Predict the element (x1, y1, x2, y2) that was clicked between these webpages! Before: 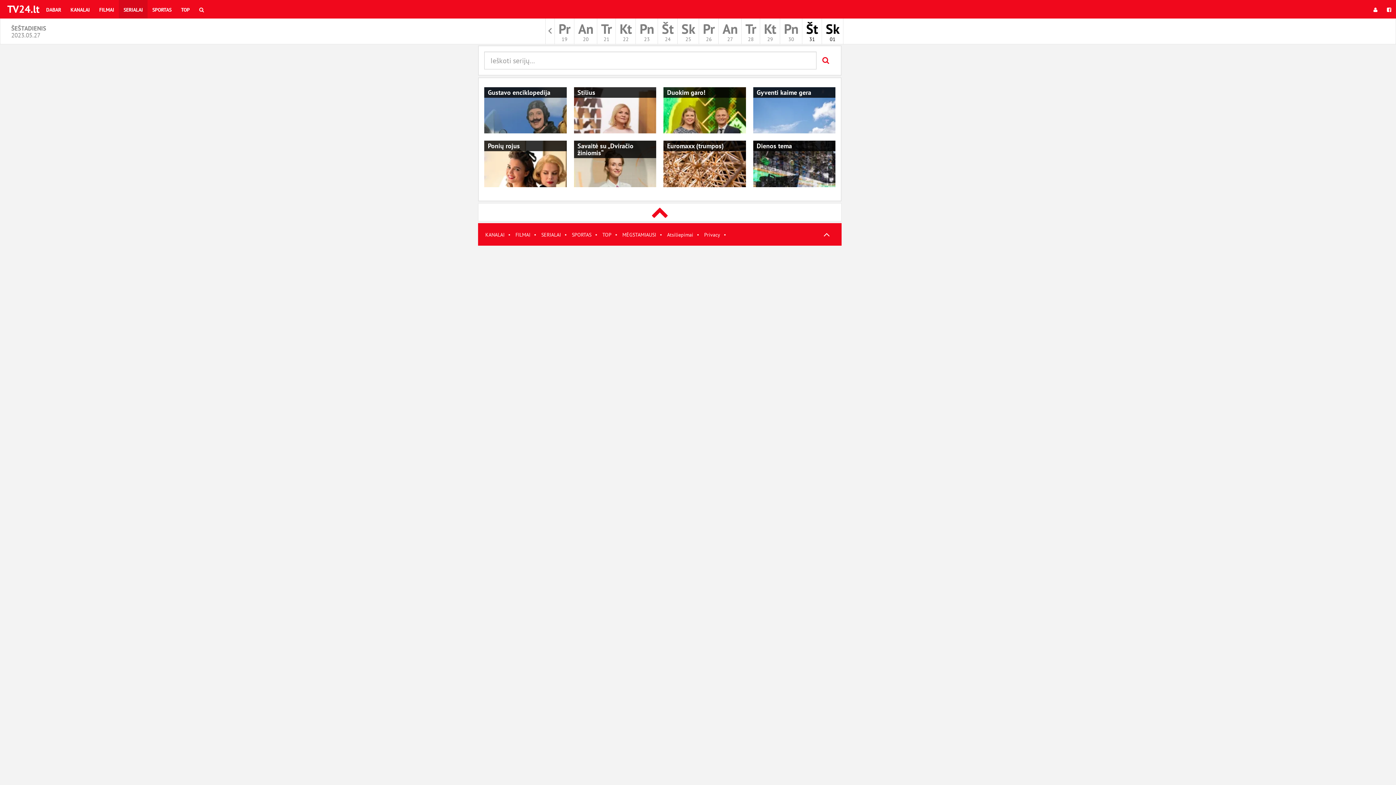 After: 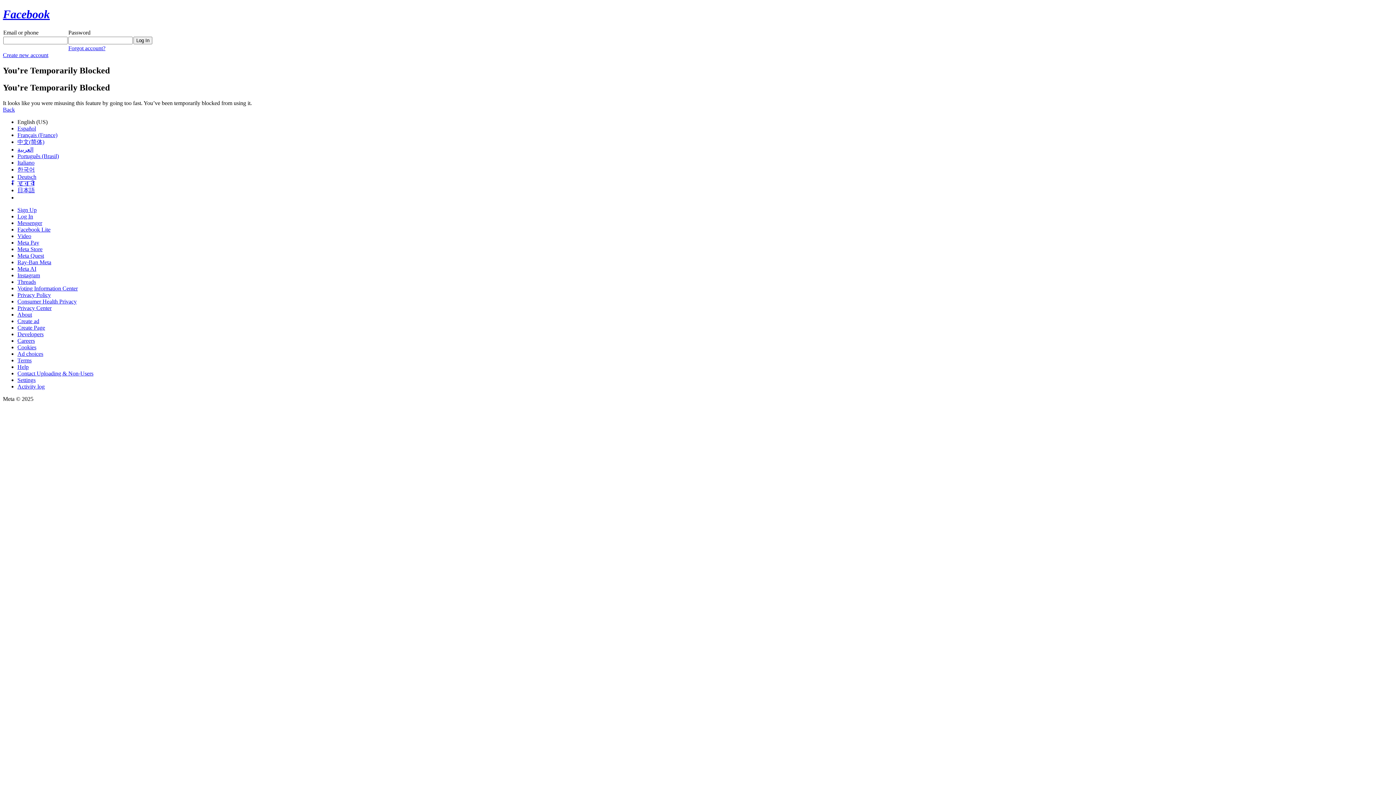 Action: bbox: (1382, 0, 1396, 18)